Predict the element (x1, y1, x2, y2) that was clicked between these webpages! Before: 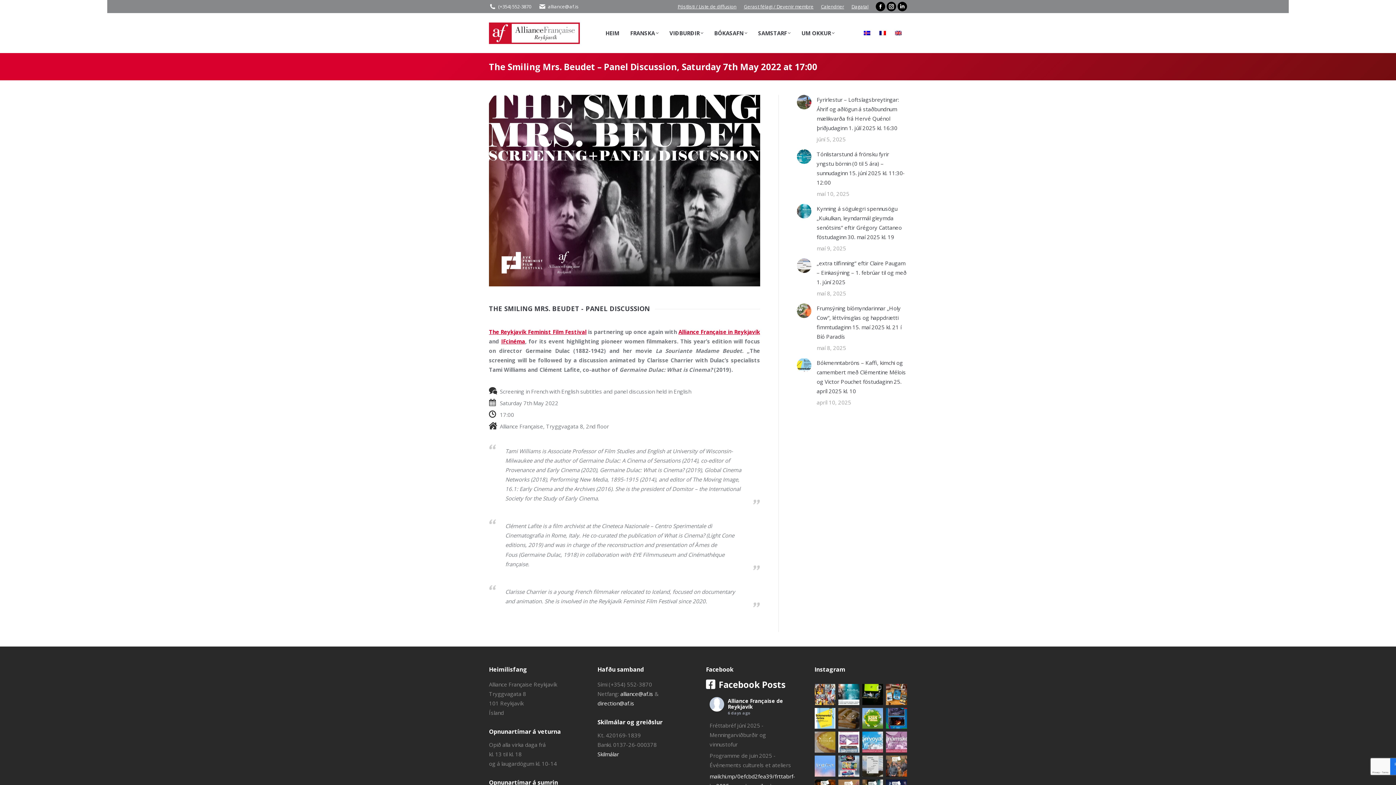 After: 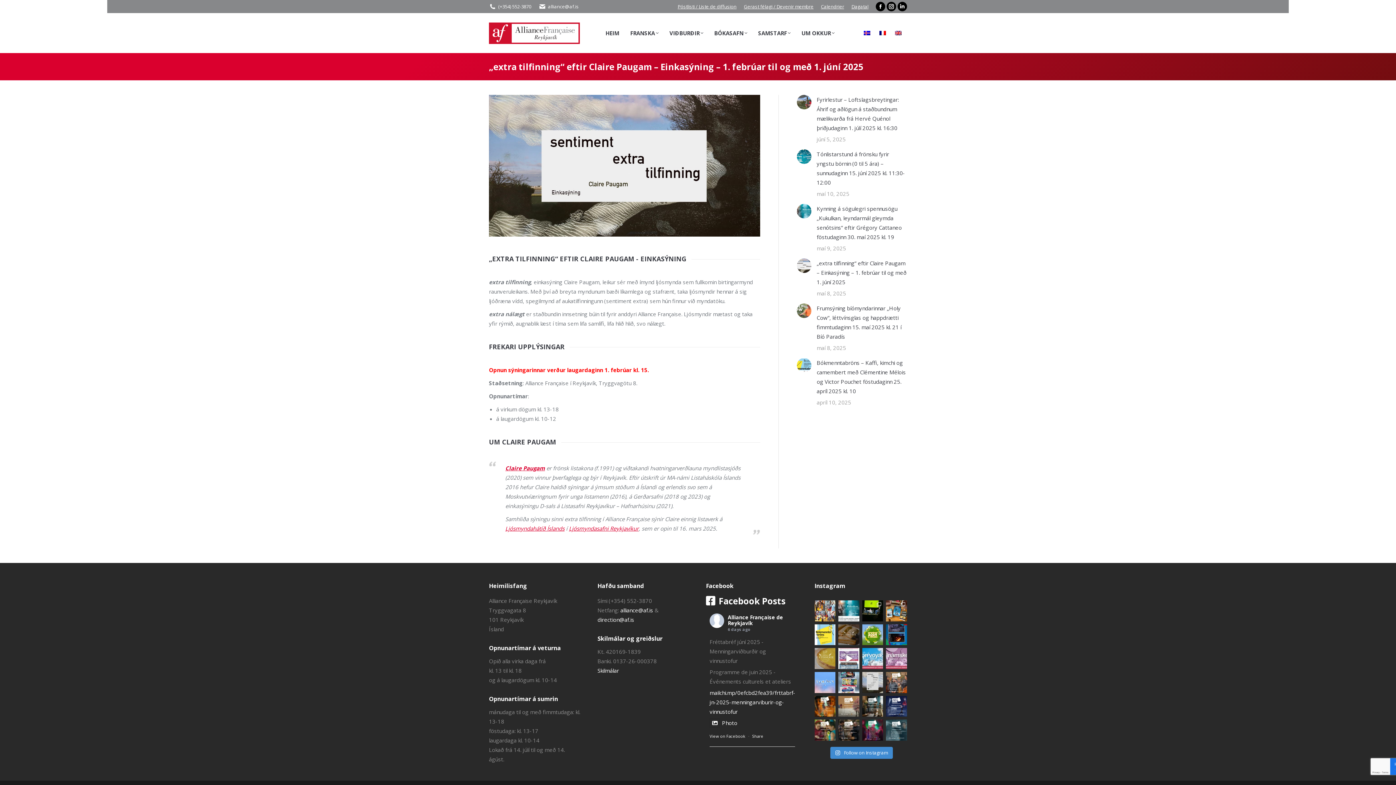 Action: label: „extra tilfinning“ eftir Claire Paugam – Einkasýning – 1. febrúar til og með 1. júní 2025 bbox: (816, 258, 907, 286)